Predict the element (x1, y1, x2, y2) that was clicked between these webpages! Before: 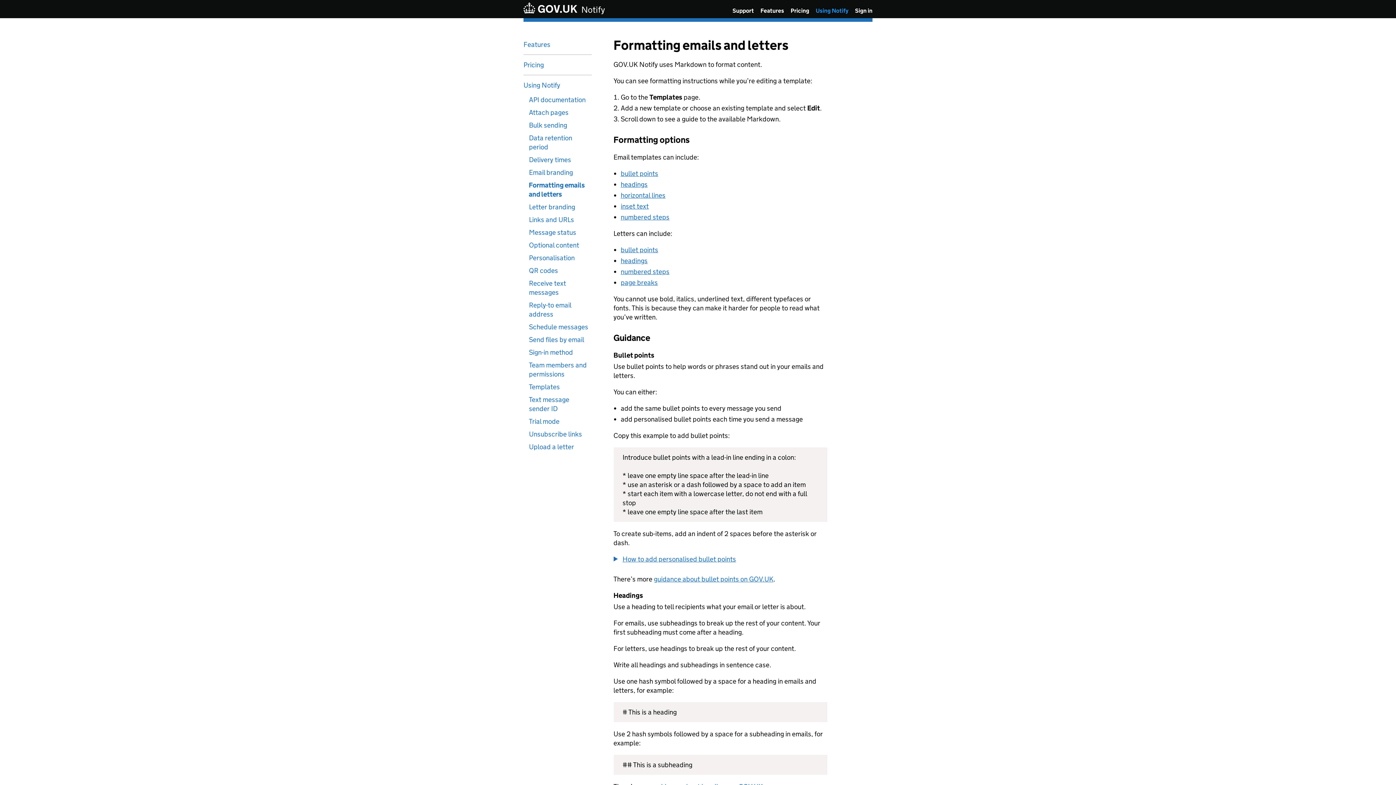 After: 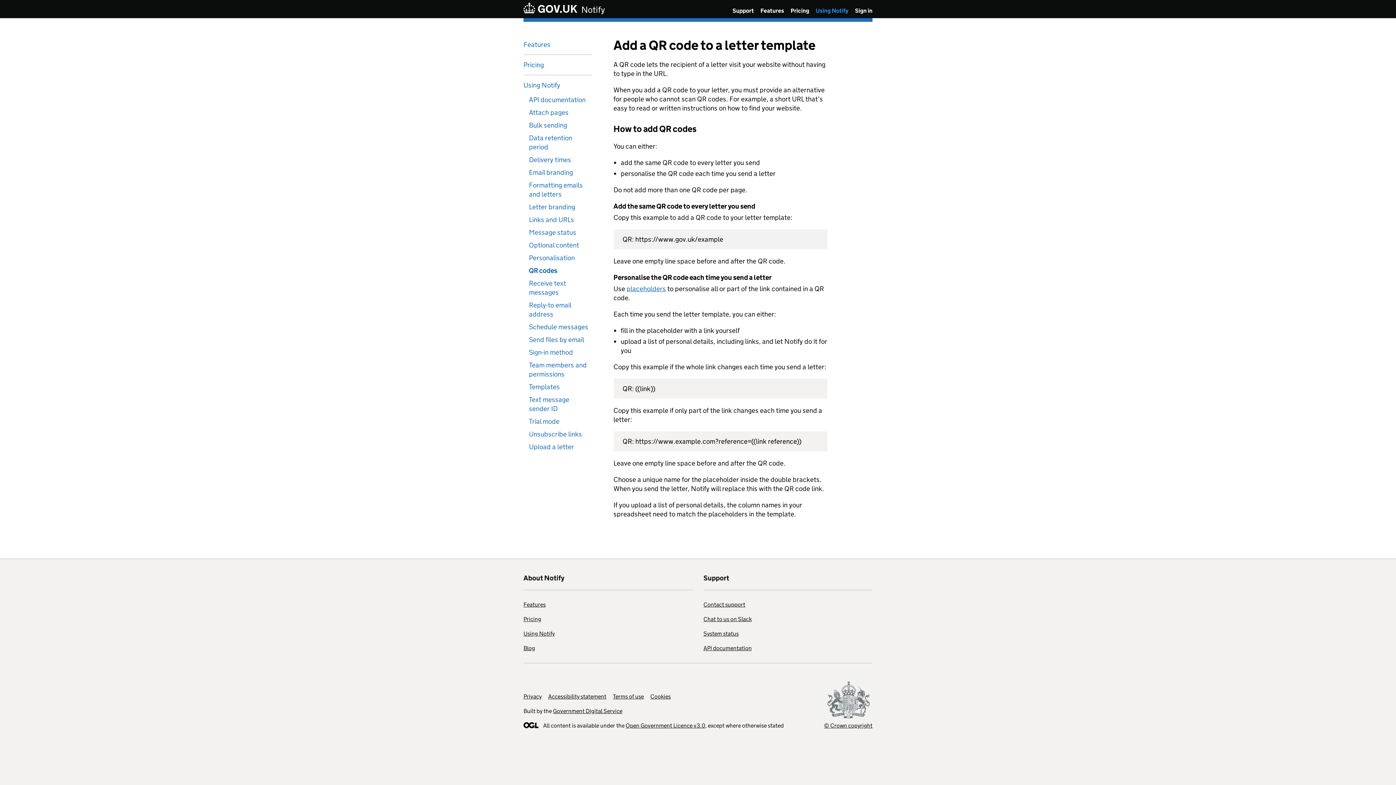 Action: label: QR codes bbox: (523, 264, 591, 277)